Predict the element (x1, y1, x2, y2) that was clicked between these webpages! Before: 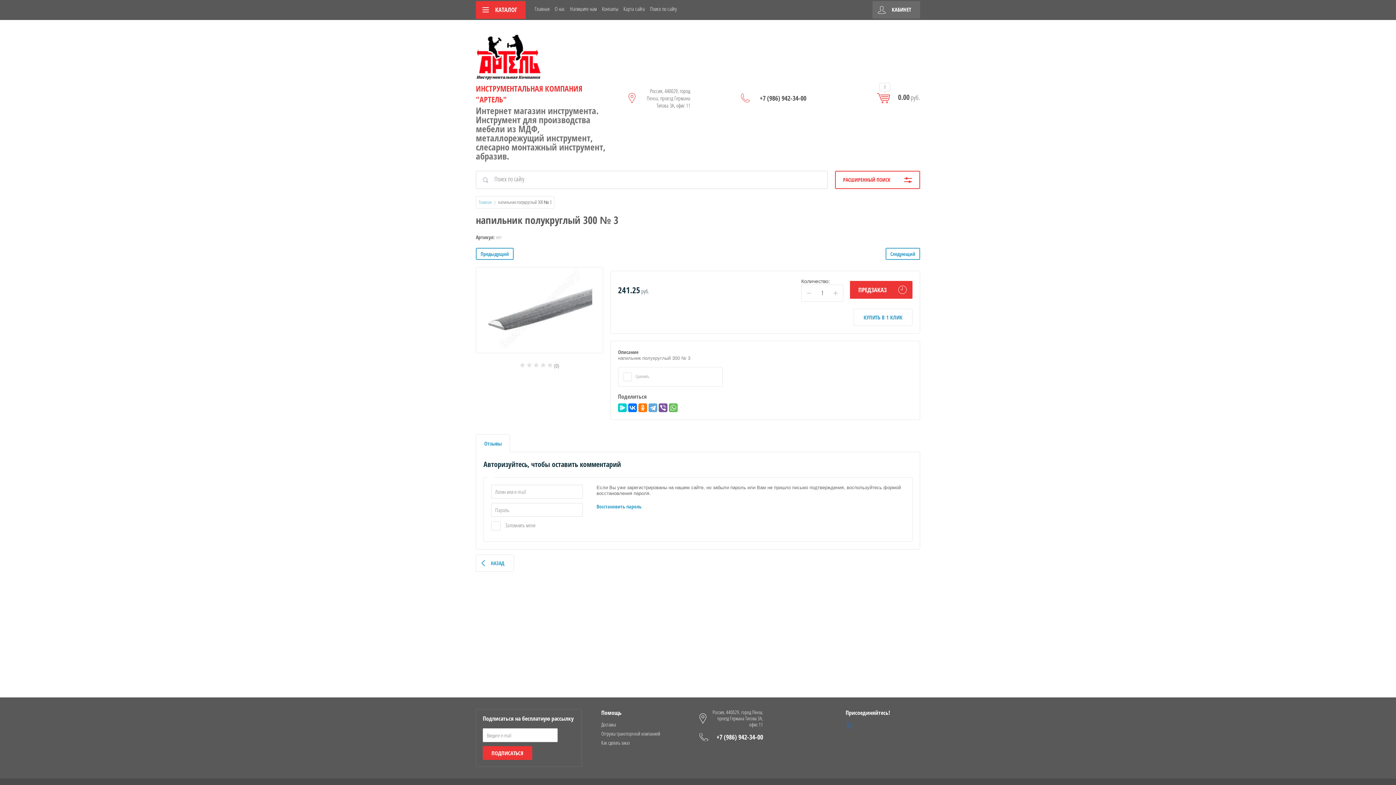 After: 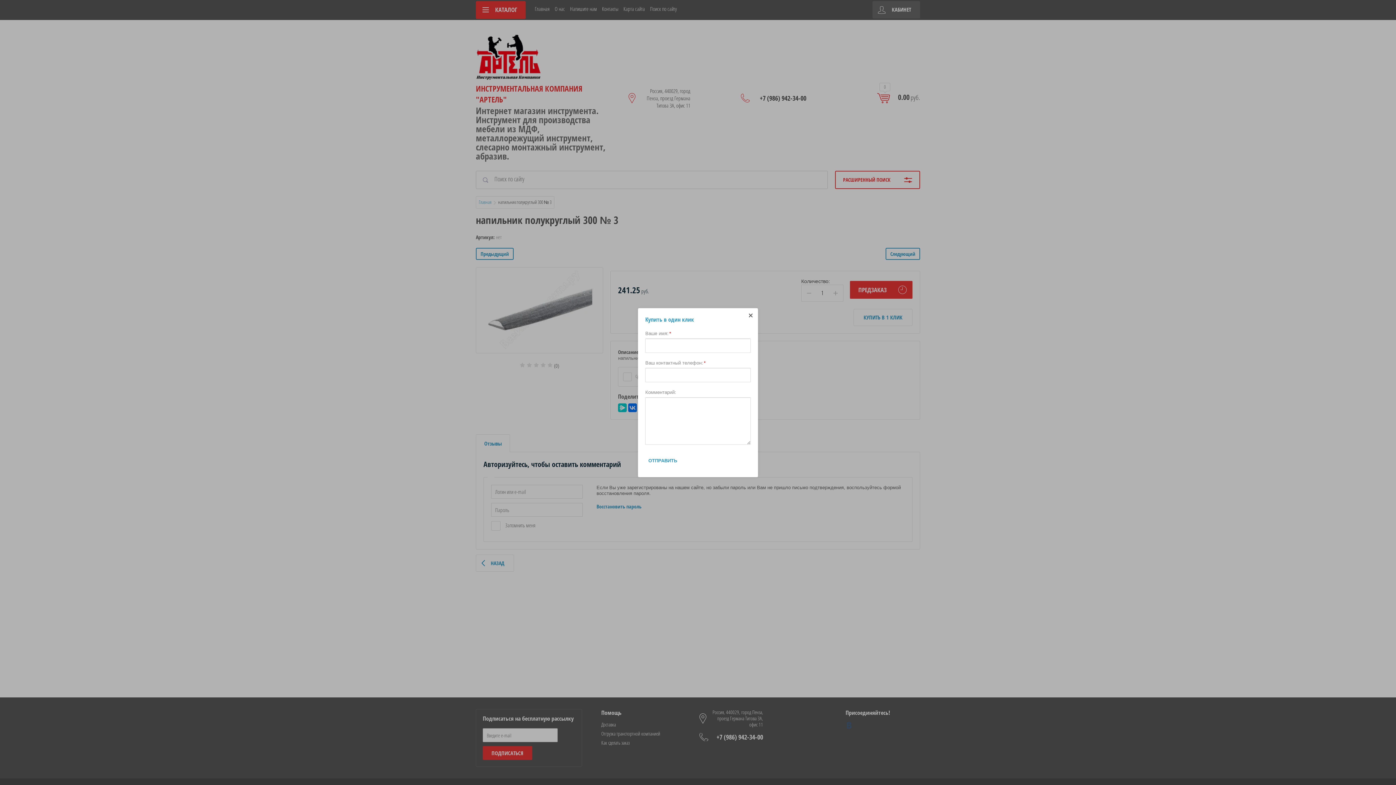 Action: label: КУПИТЬ В 1 КЛИК bbox: (854, 309, 912, 325)